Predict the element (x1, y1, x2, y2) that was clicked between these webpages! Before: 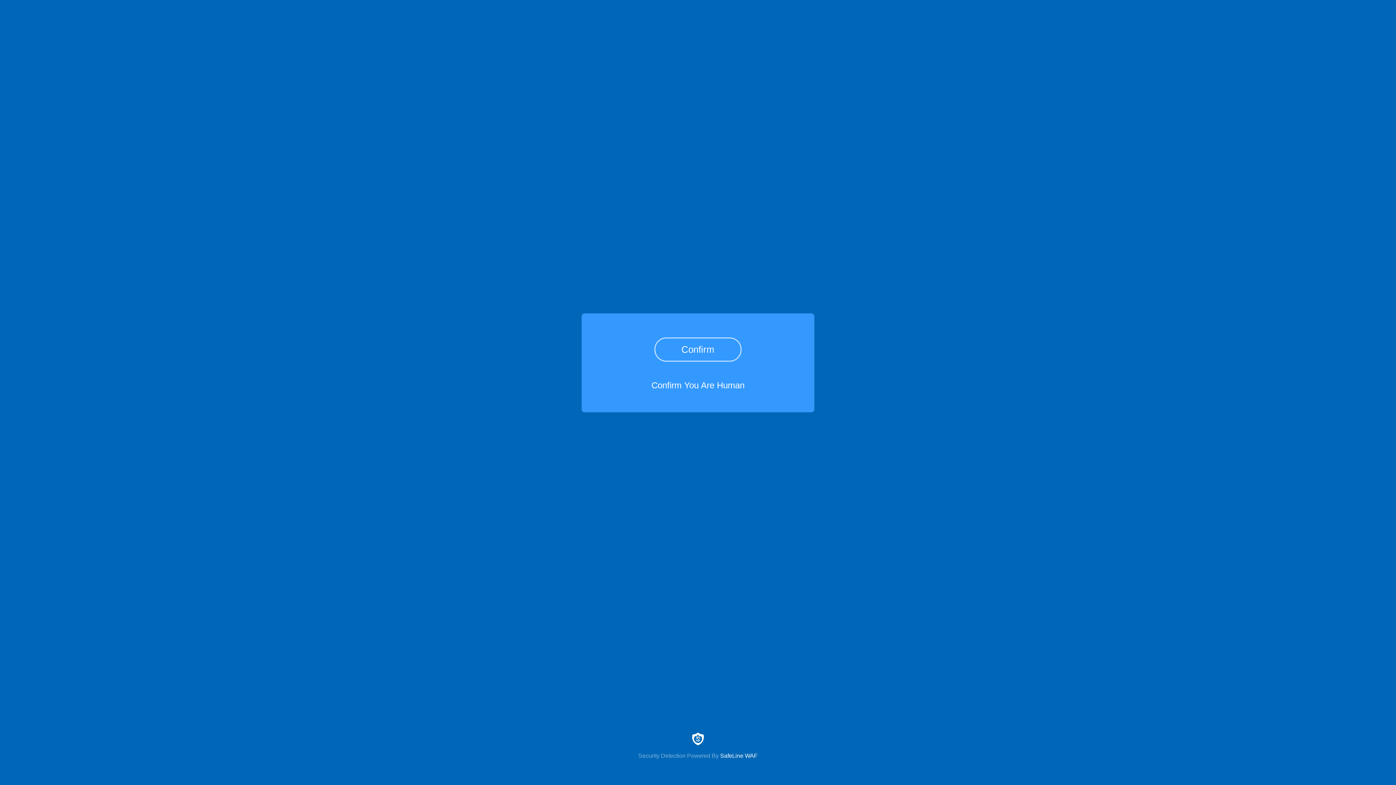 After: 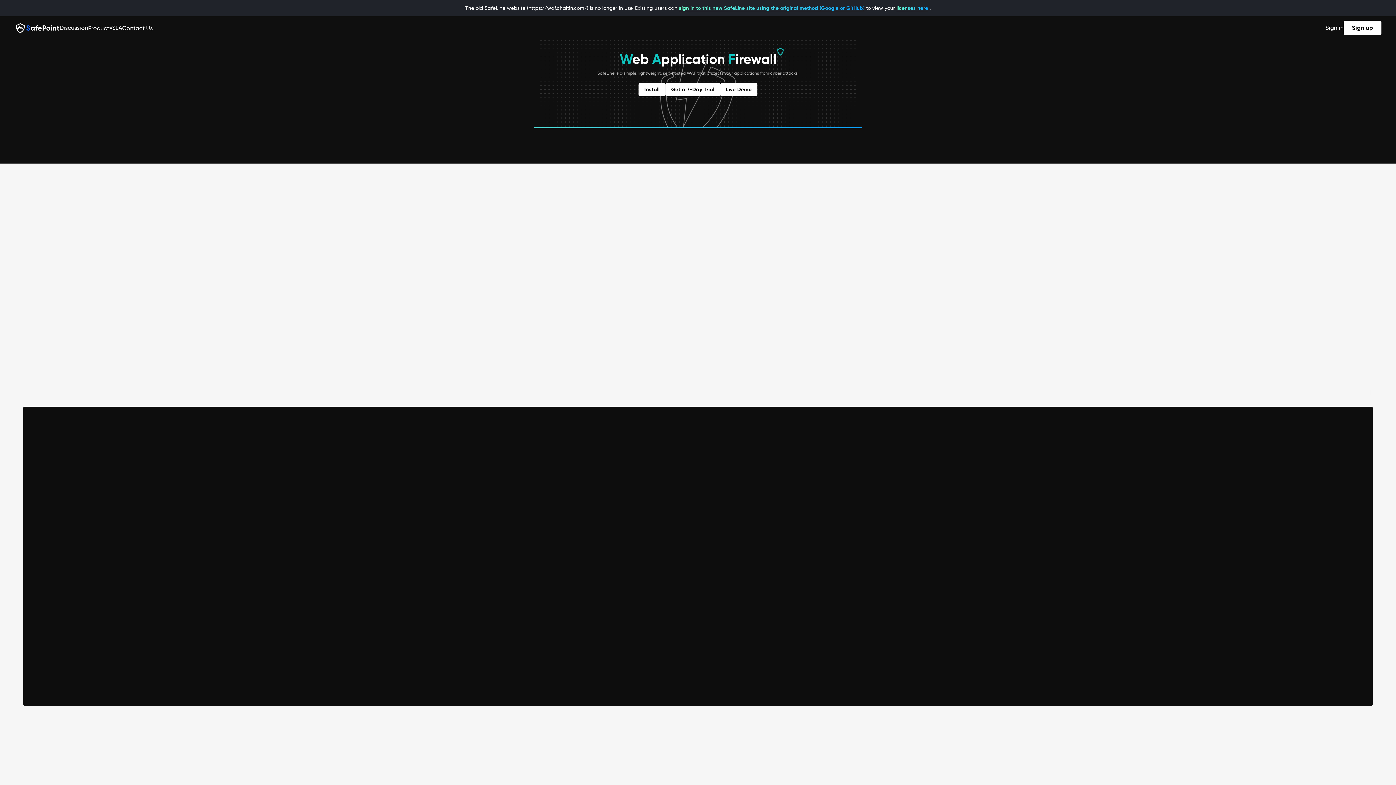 Action: label: Security Detection Powered By SafeLine WAF bbox: (0, 733, 1396, 759)